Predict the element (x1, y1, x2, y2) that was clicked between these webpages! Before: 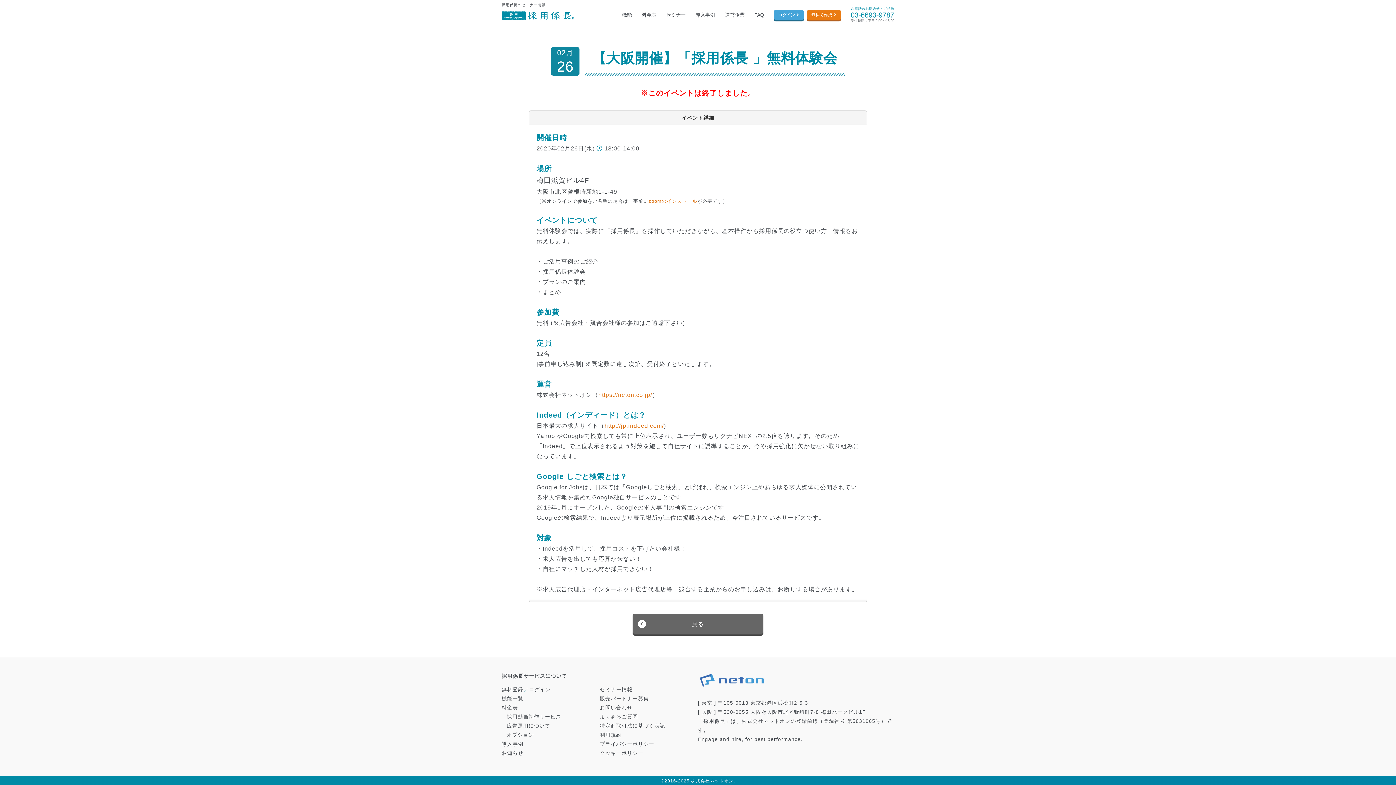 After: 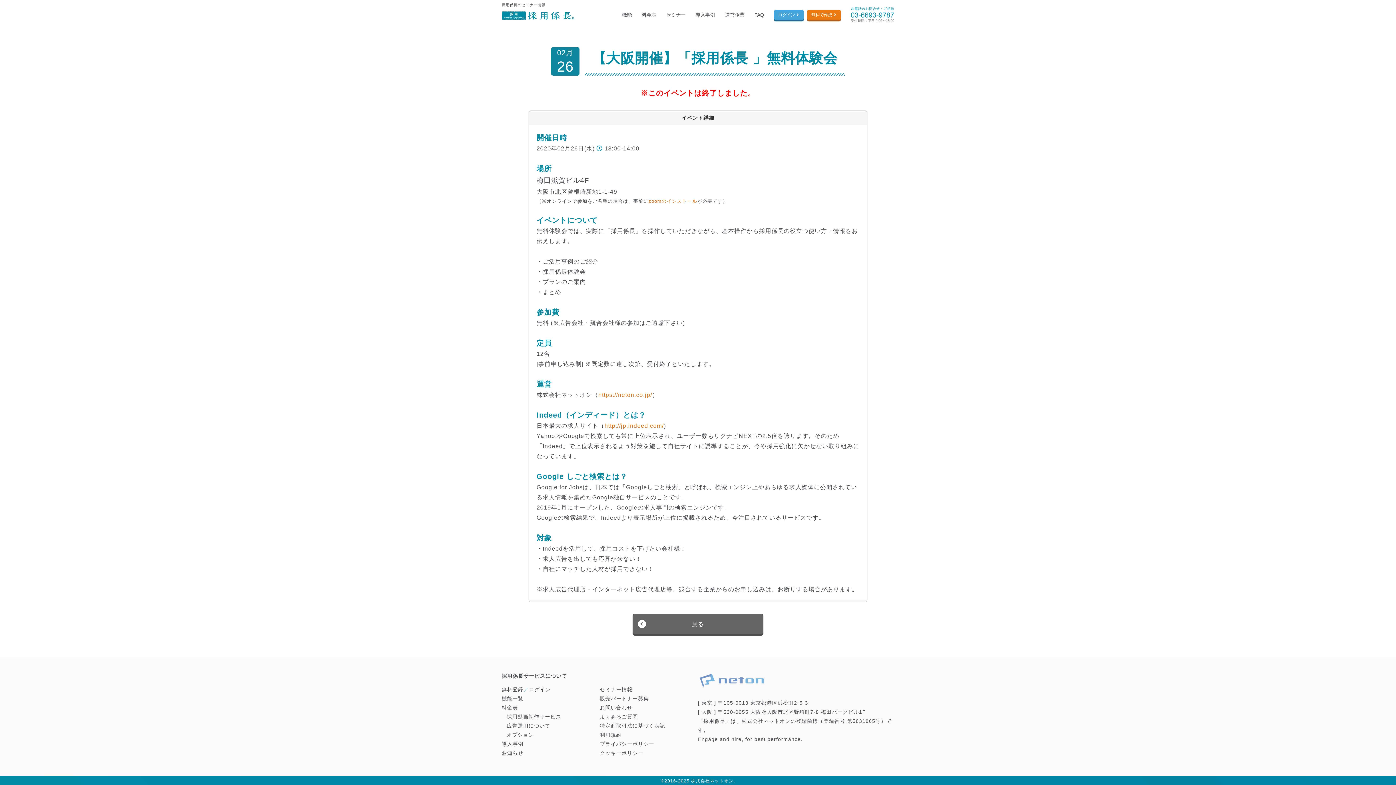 Action: bbox: (698, 681, 766, 687)